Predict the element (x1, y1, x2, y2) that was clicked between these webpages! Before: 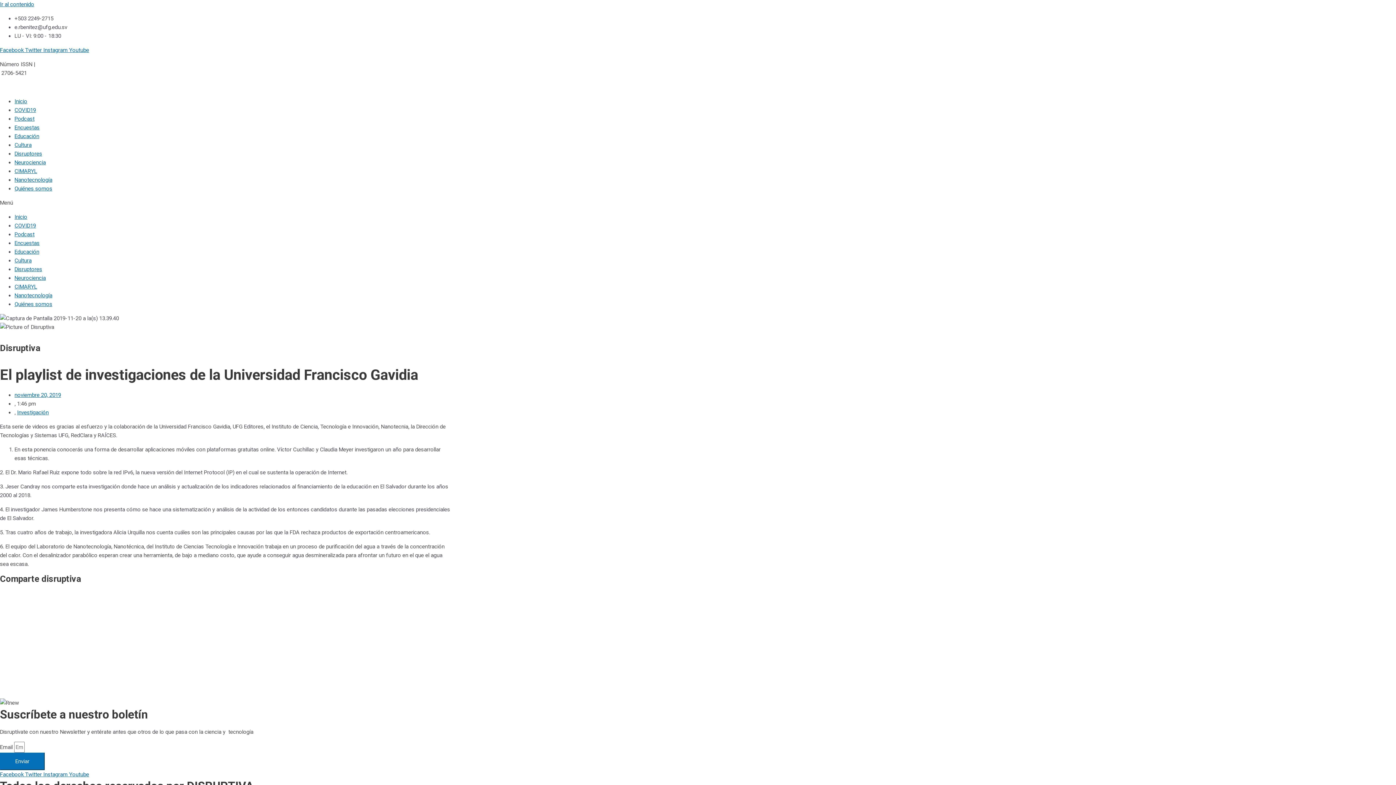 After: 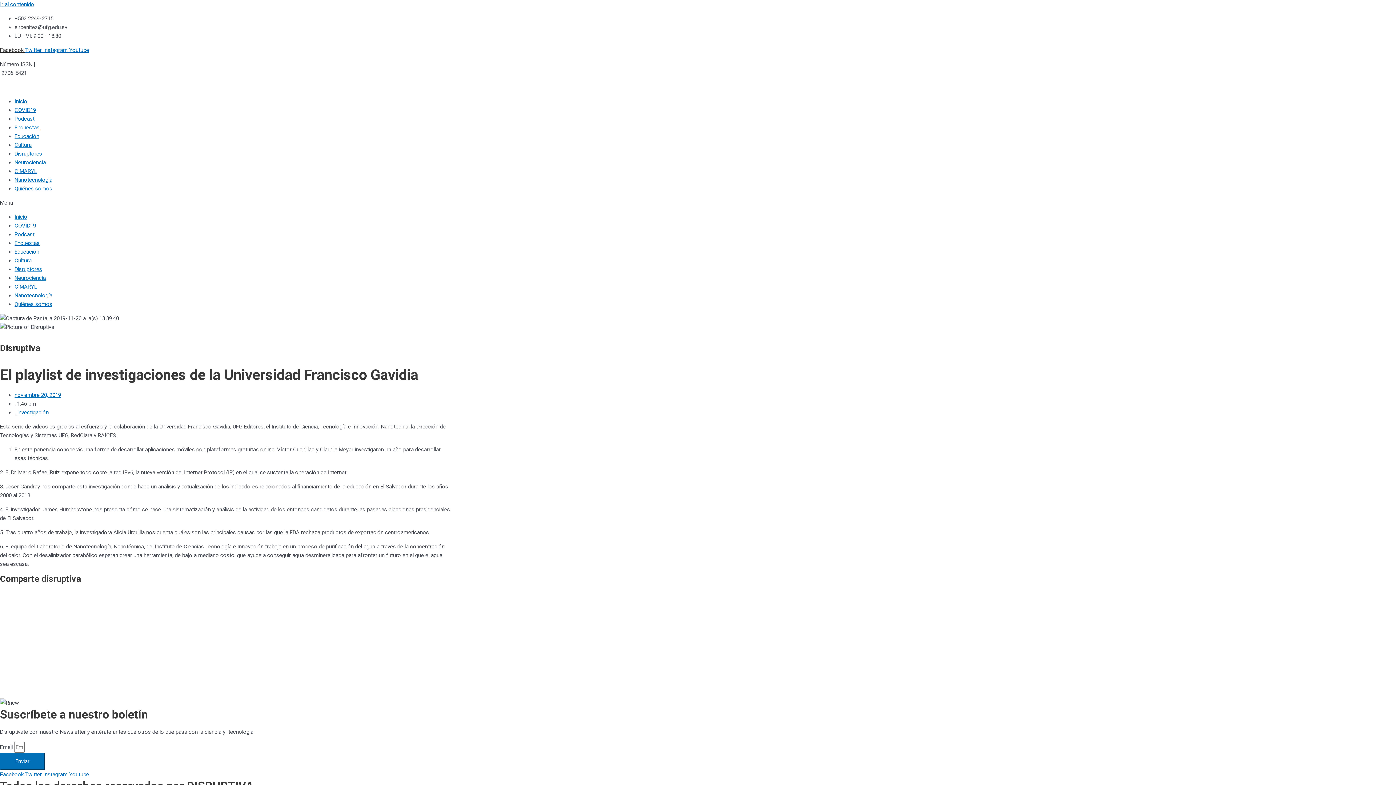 Action: label: Facebook  bbox: (0, 46, 25, 53)